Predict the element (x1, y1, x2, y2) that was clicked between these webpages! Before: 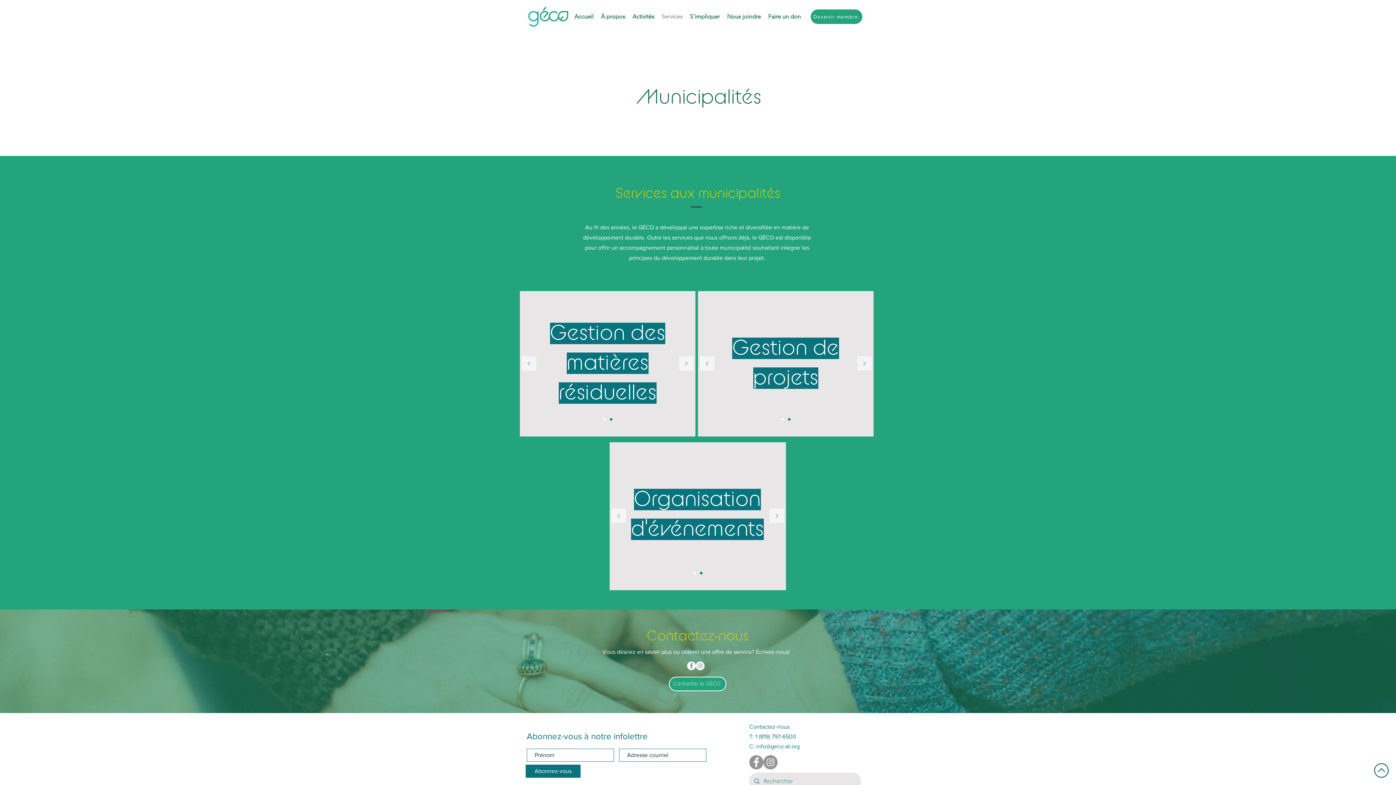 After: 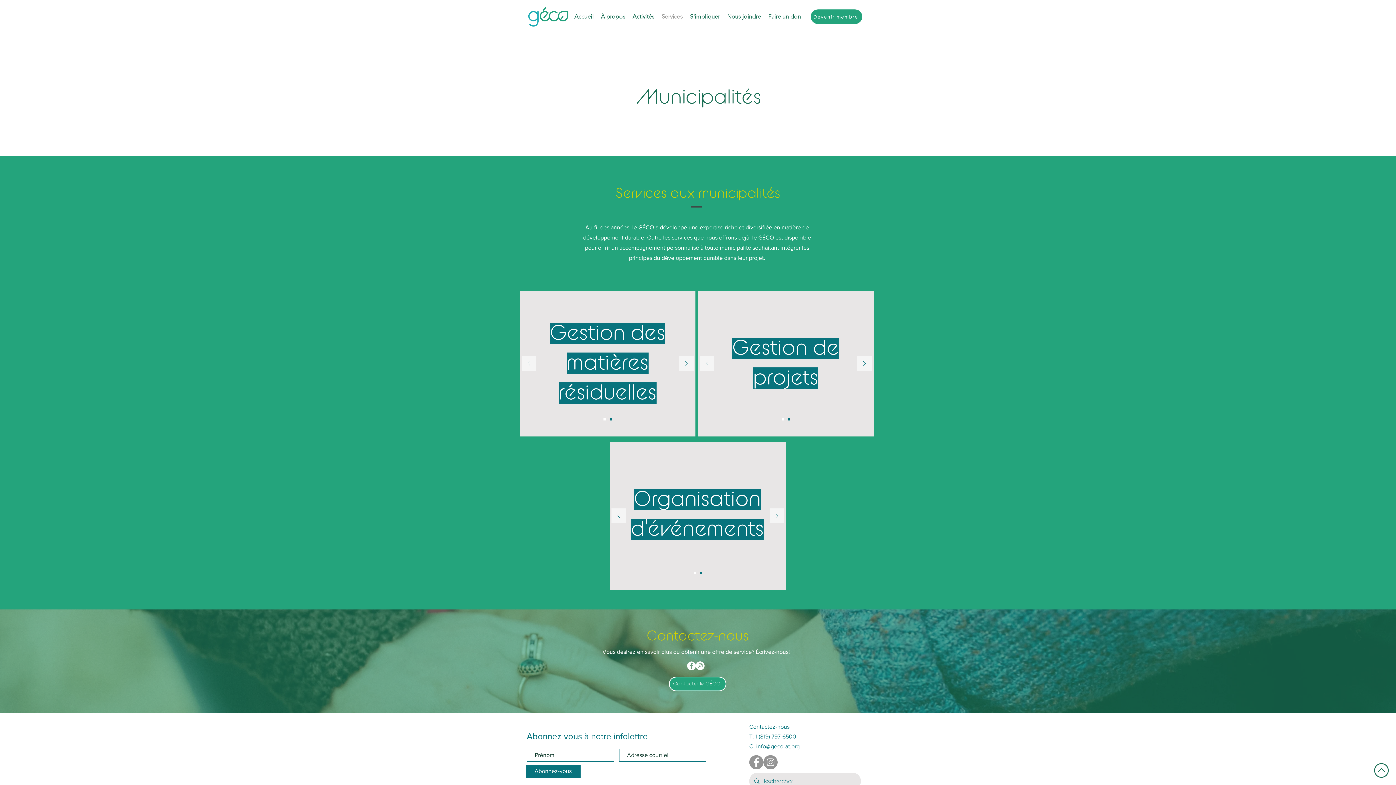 Action: label: Instagram - Cercle blanc bbox: (696, 661, 704, 670)